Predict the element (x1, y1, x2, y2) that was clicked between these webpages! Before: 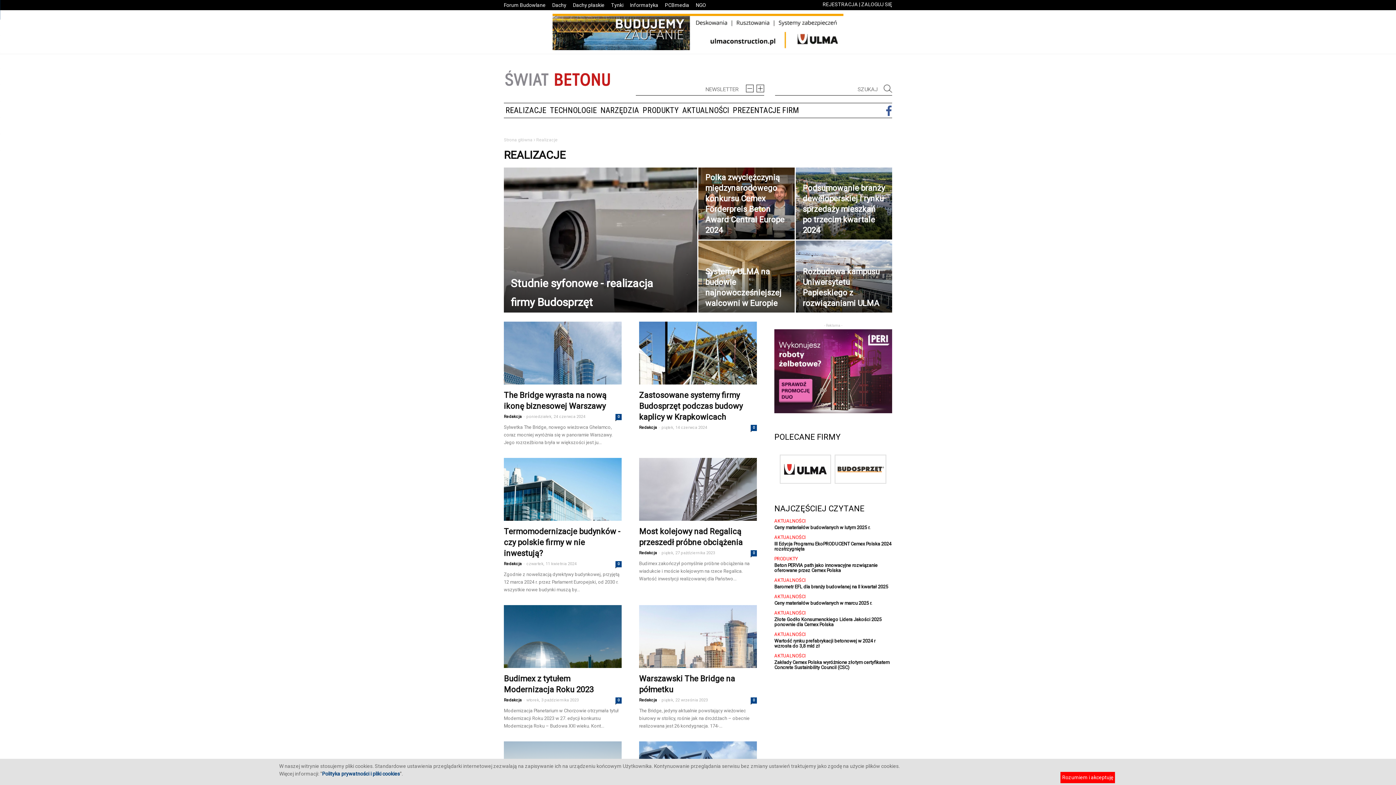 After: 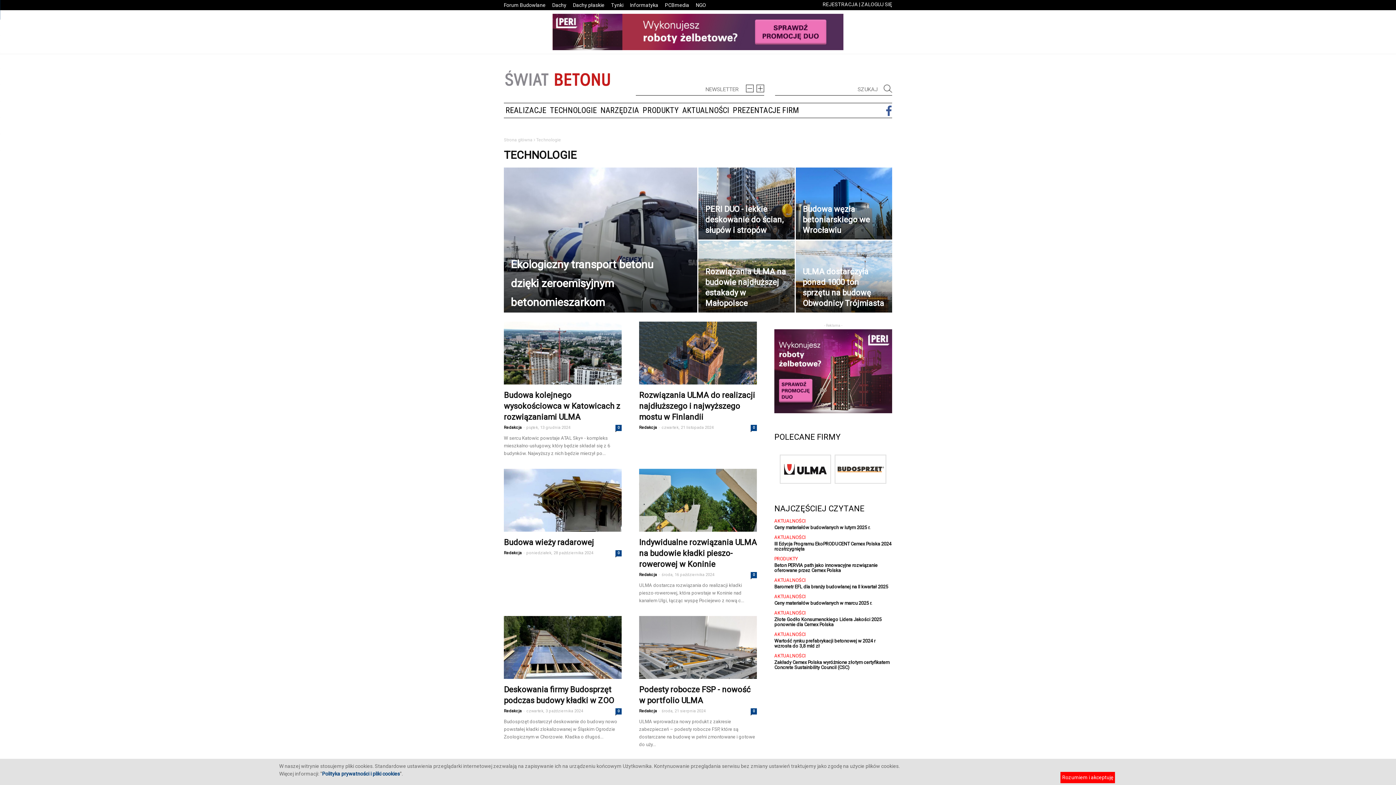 Action: label: TECHNOLOGIE bbox: (548, 103, 598, 117)